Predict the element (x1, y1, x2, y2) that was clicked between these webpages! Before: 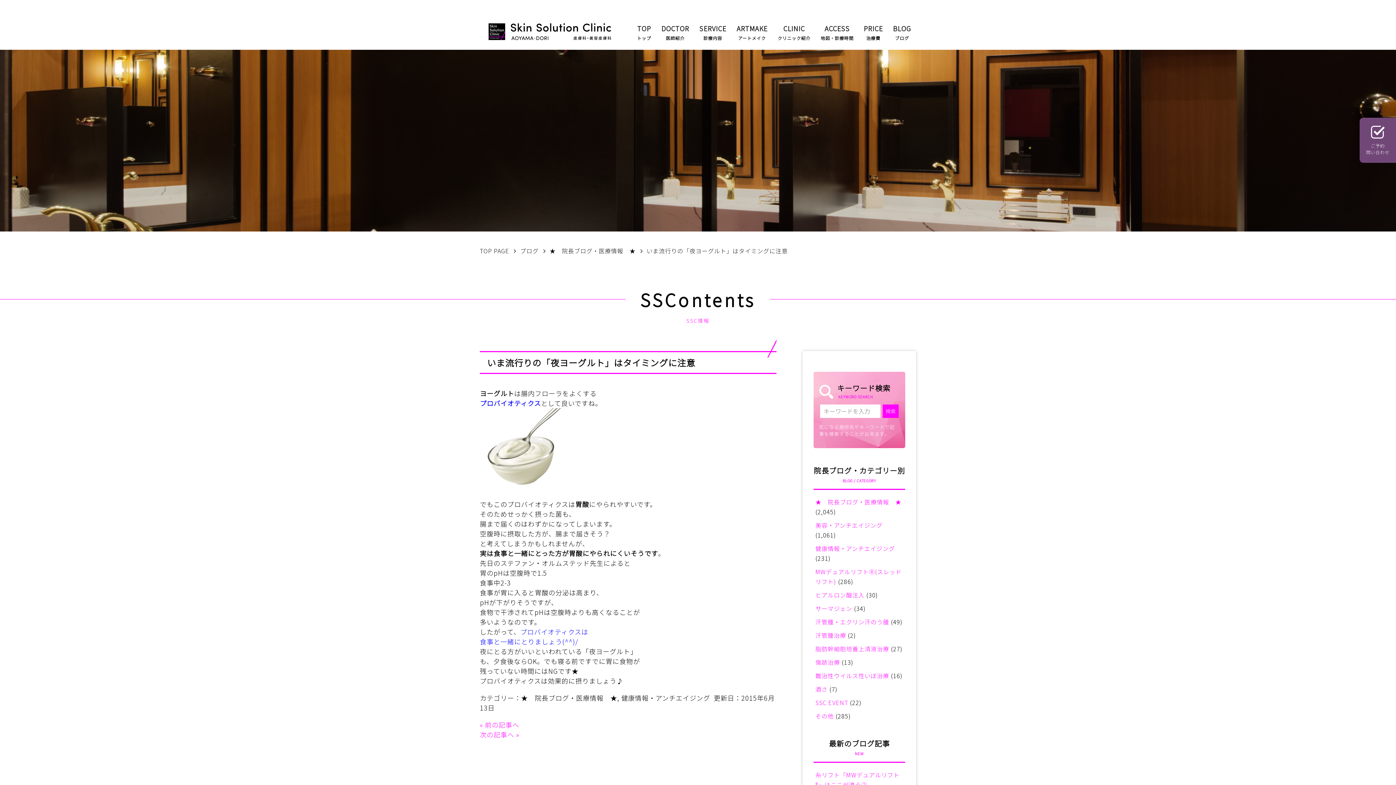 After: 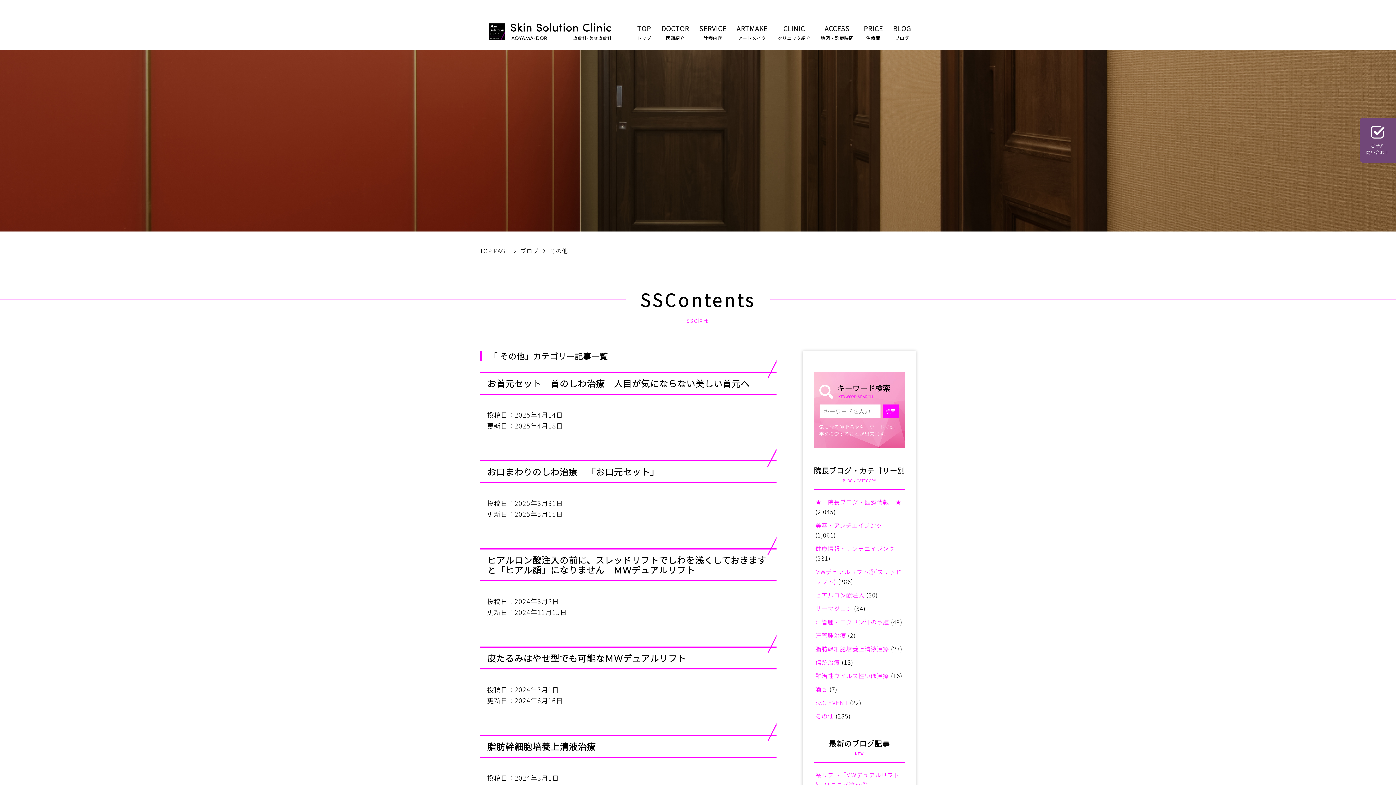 Action: label: その他 bbox: (815, 712, 834, 720)